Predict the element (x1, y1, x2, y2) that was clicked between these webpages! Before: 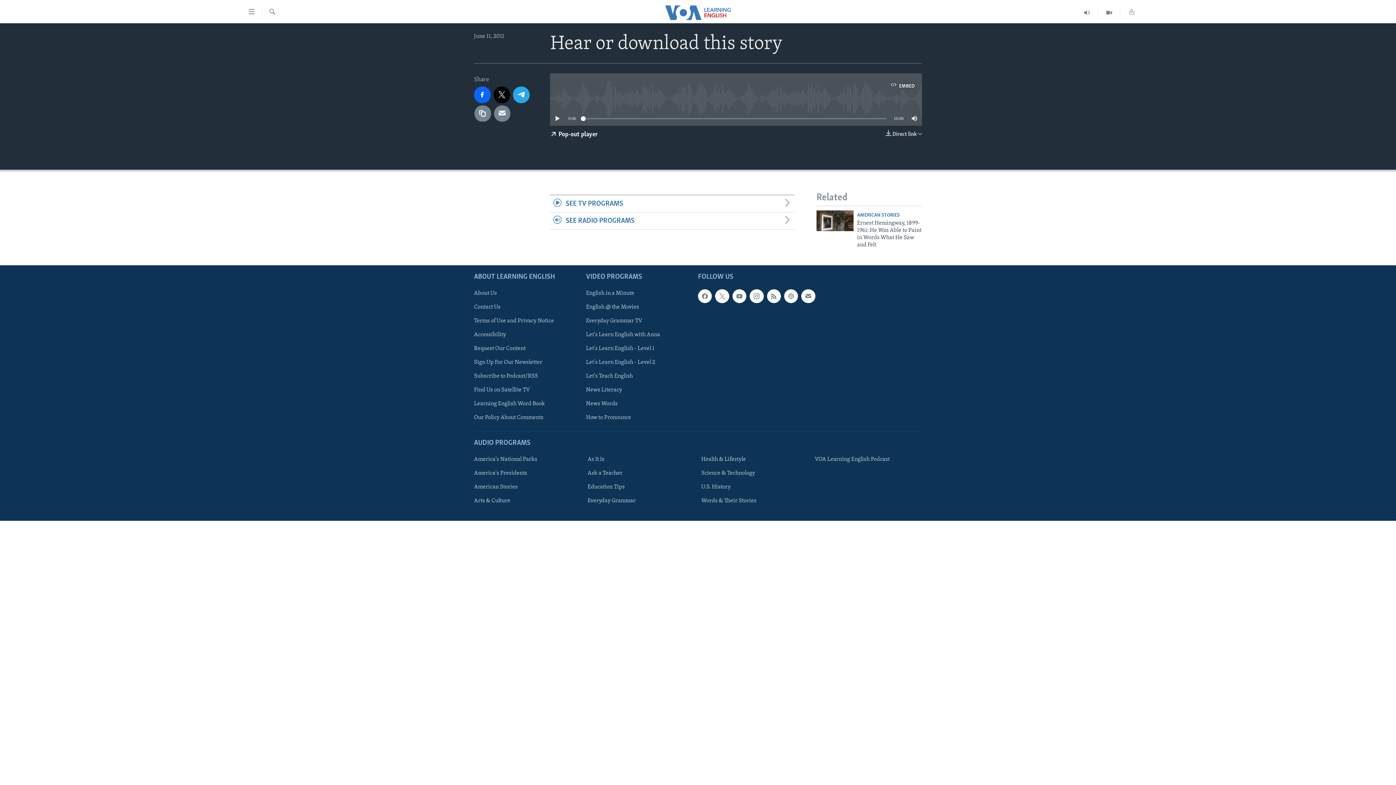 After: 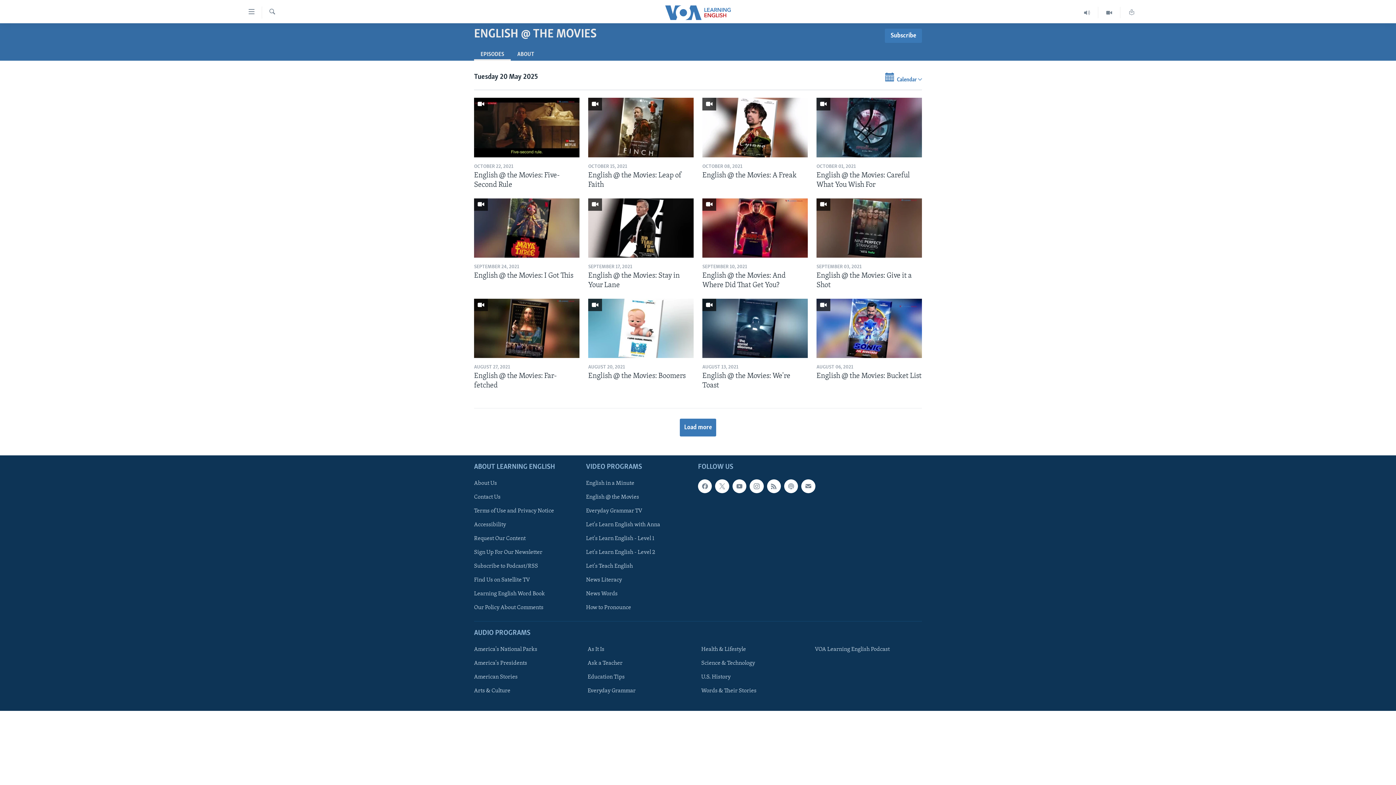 Action: bbox: (586, 303, 693, 311) label: English @ the Movies